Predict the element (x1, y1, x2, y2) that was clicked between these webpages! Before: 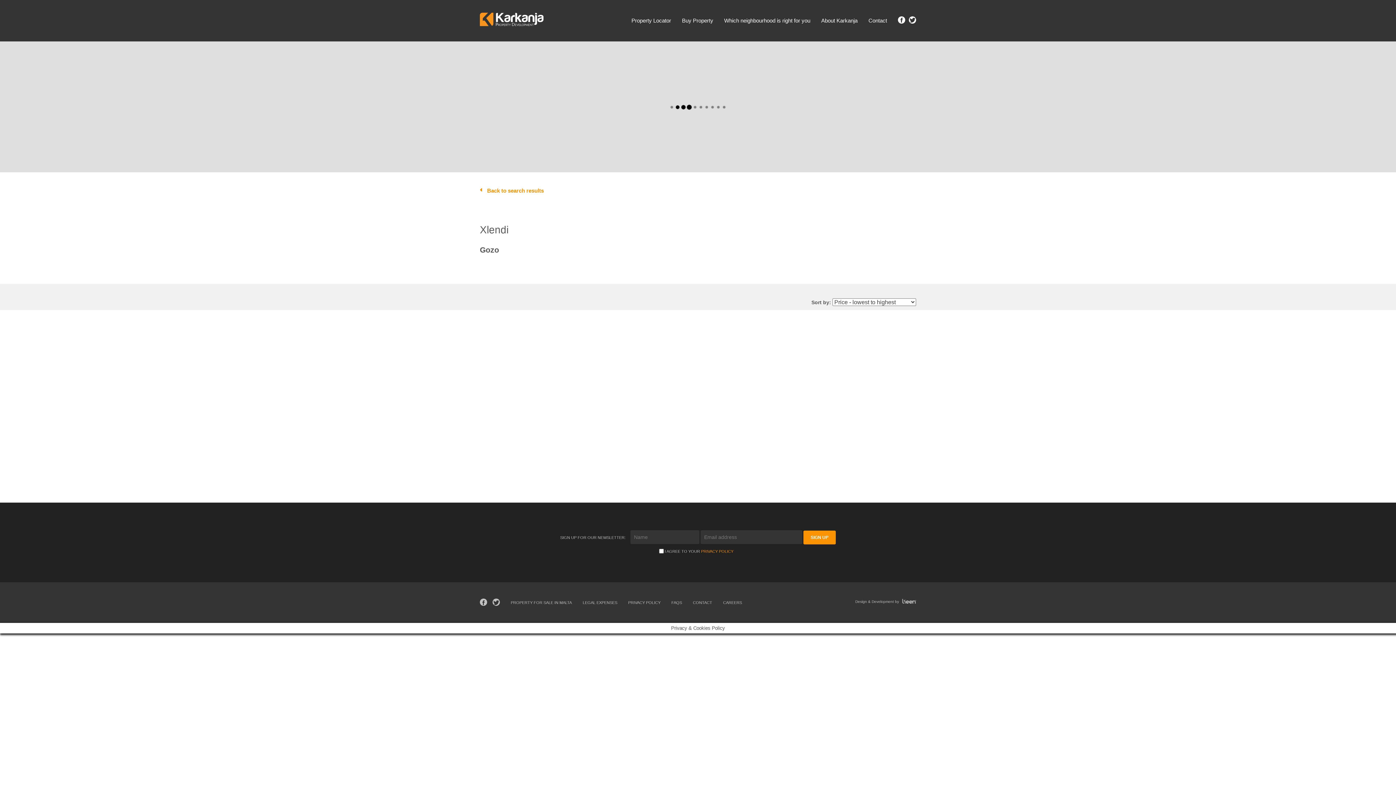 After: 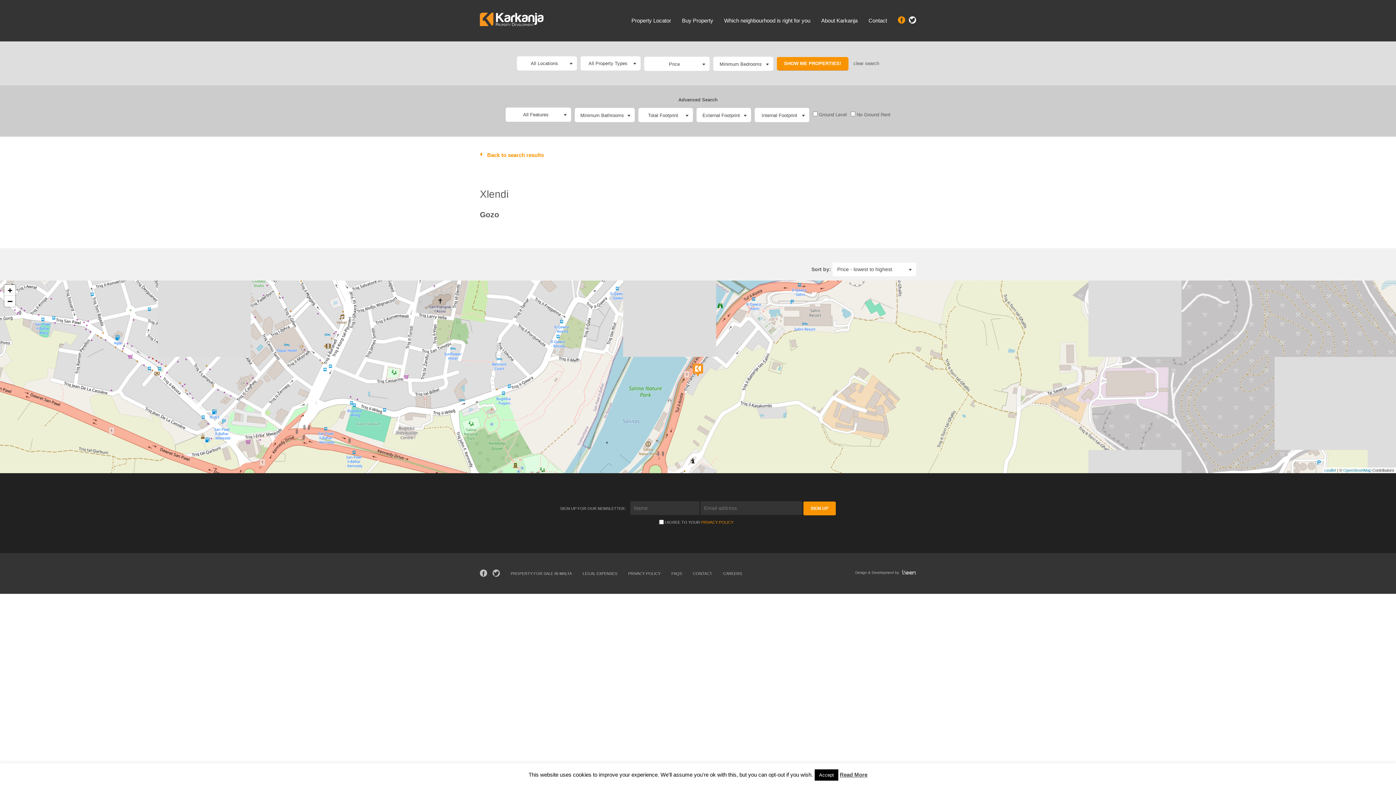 Action: bbox: (898, 16, 905, 23)